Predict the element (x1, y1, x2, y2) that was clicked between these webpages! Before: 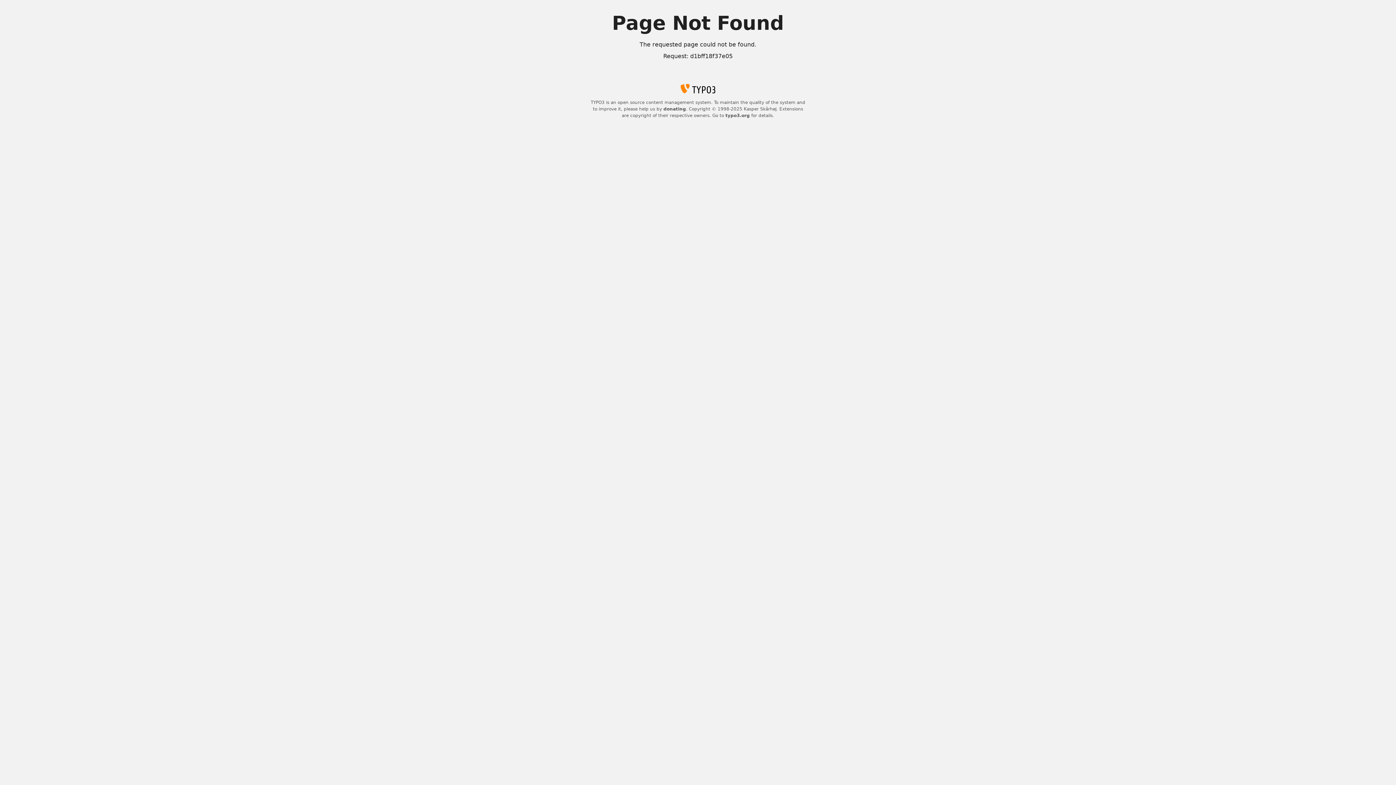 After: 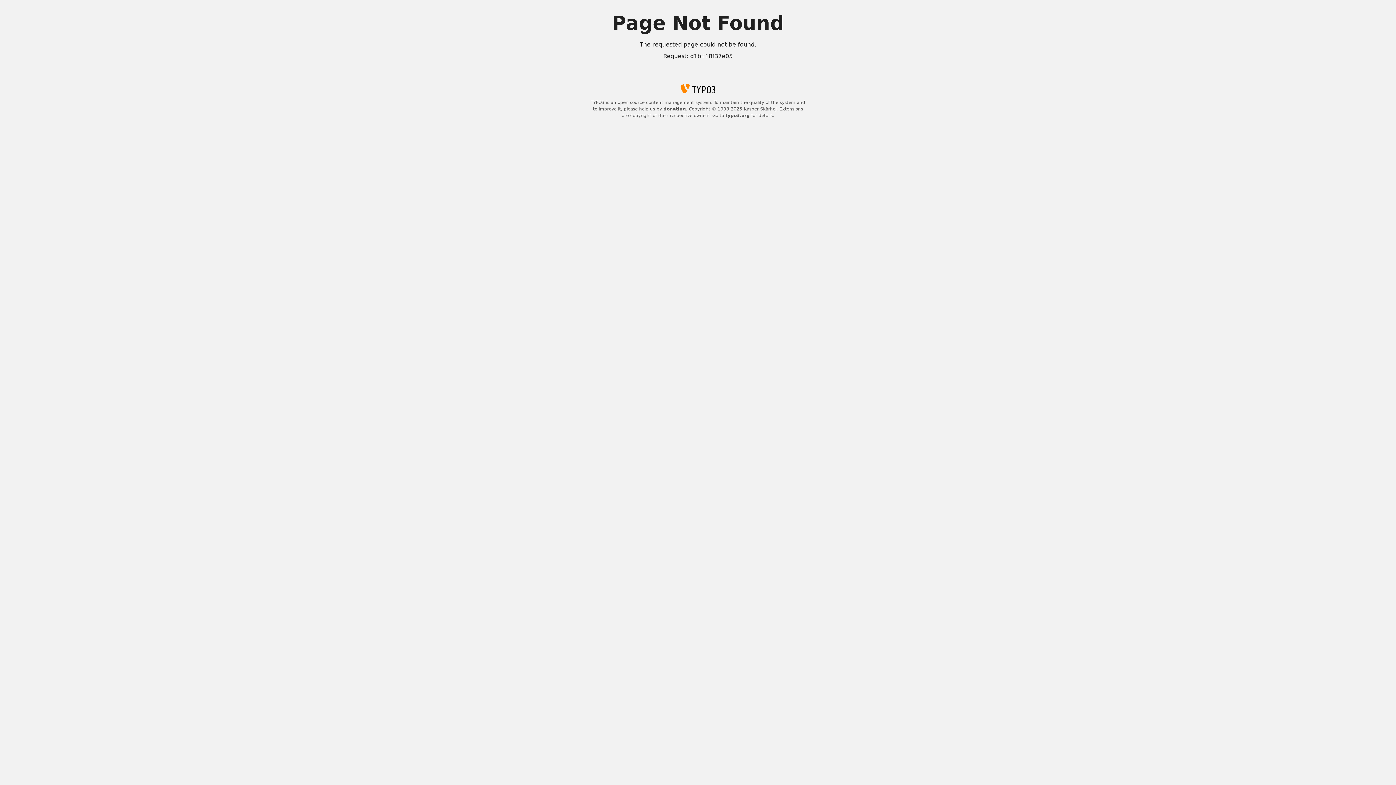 Action: bbox: (725, 113, 750, 118) label: typo3.org